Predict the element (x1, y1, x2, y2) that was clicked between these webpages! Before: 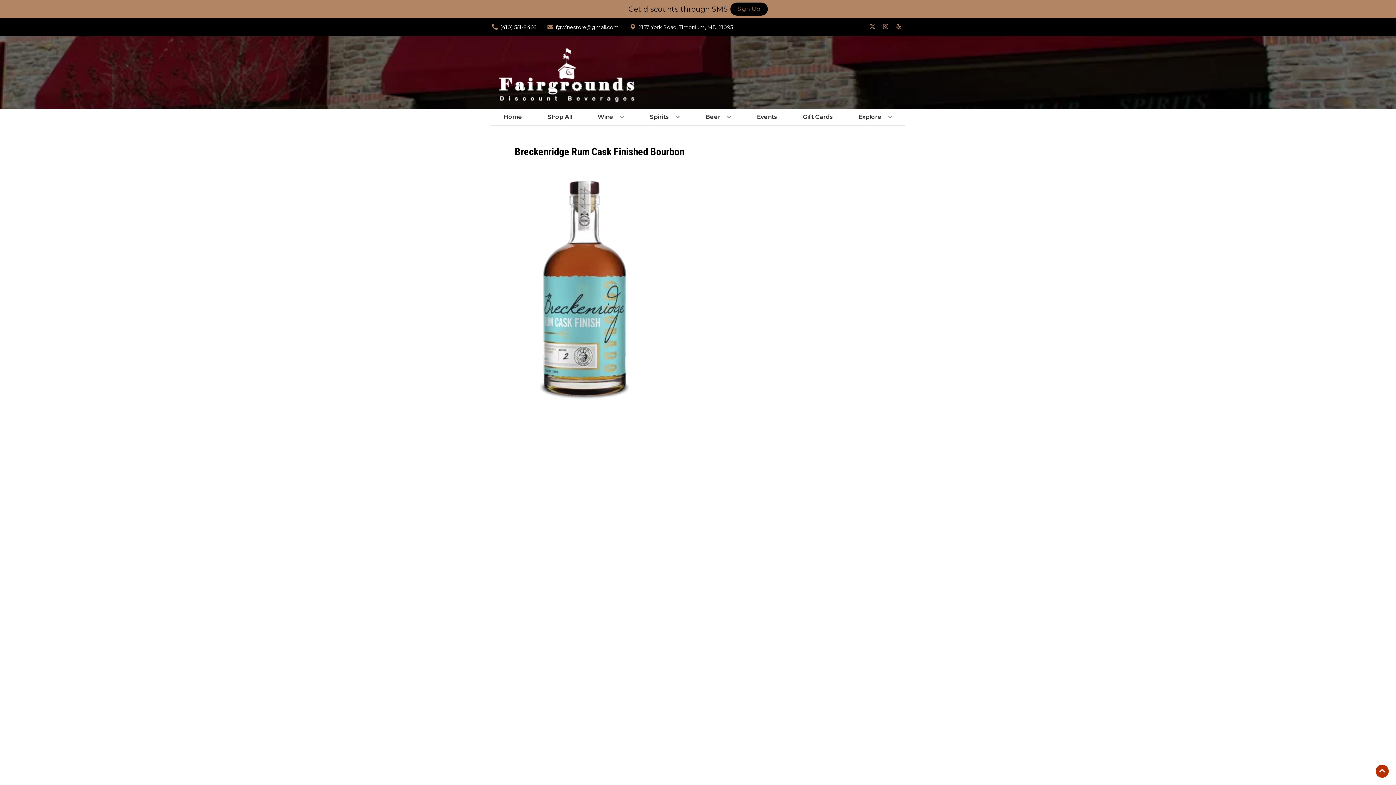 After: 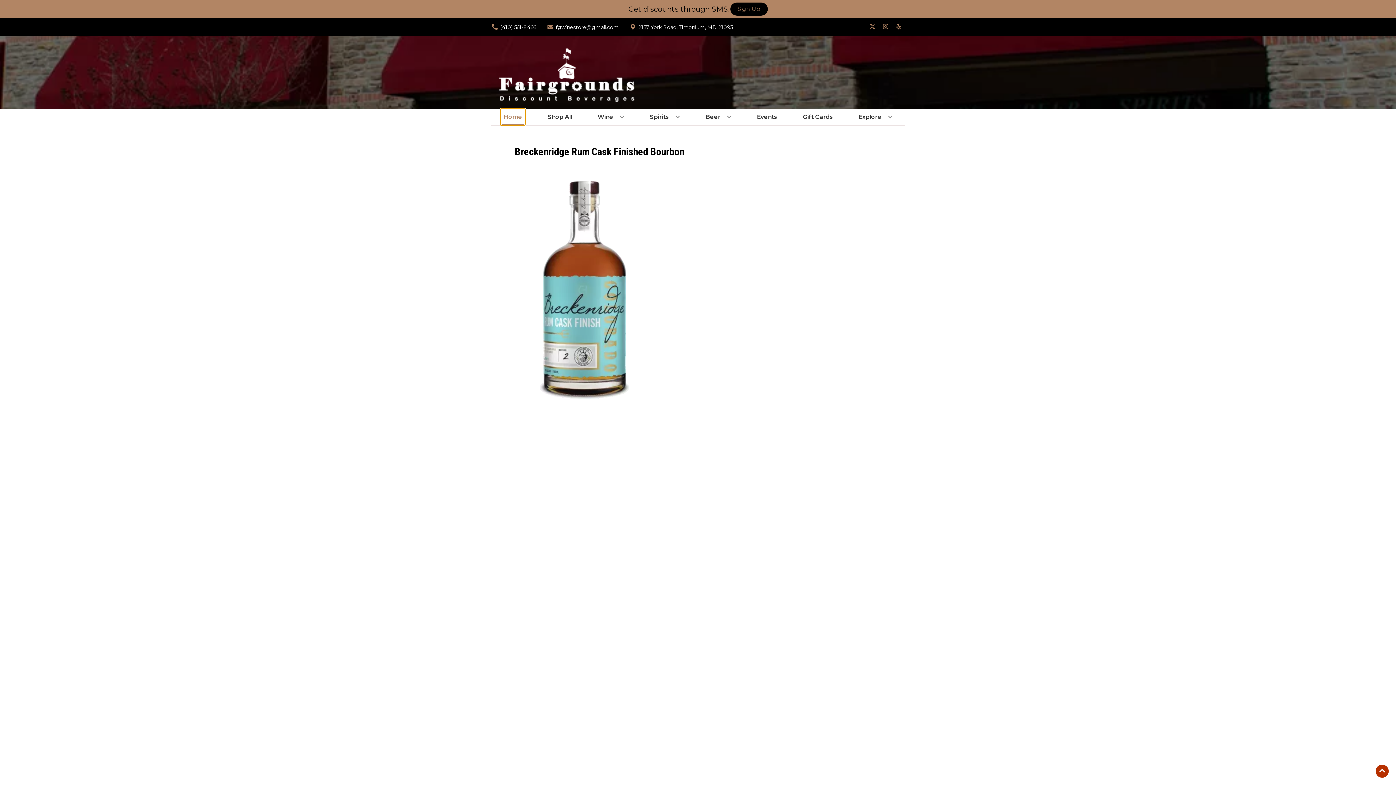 Action: label: Home bbox: (500, 109, 525, 125)